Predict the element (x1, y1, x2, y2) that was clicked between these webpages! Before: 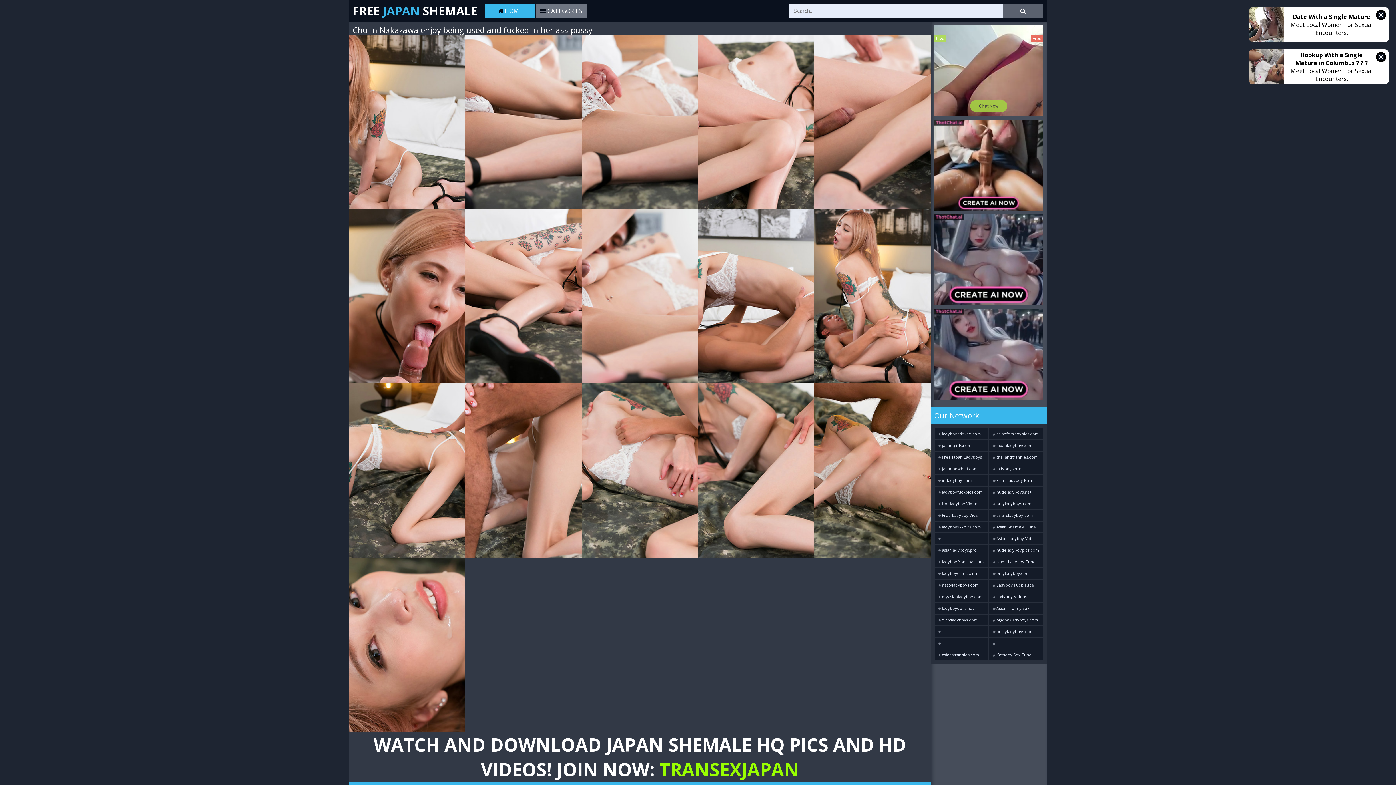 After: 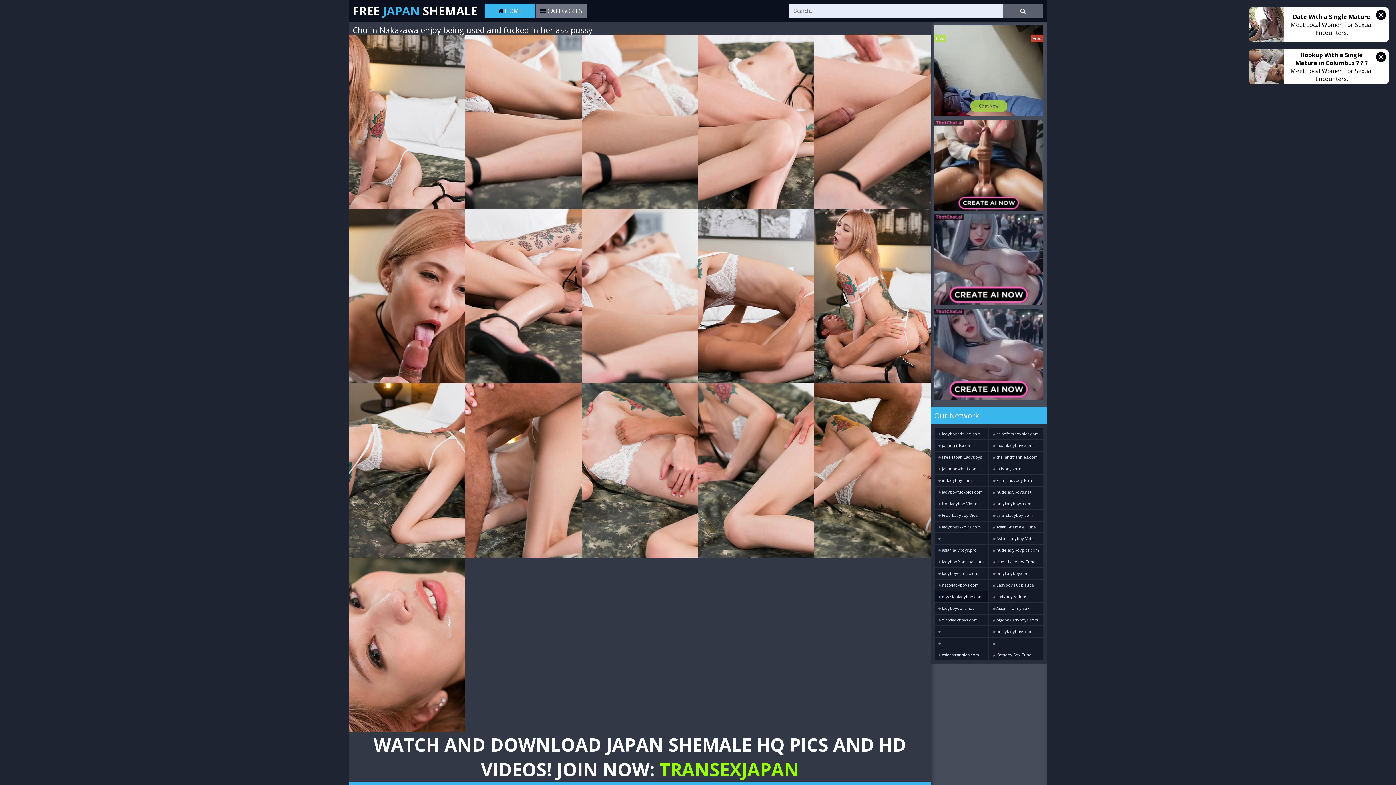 Action: bbox: (934, 591, 988, 602) label:  myasianladyboy.com